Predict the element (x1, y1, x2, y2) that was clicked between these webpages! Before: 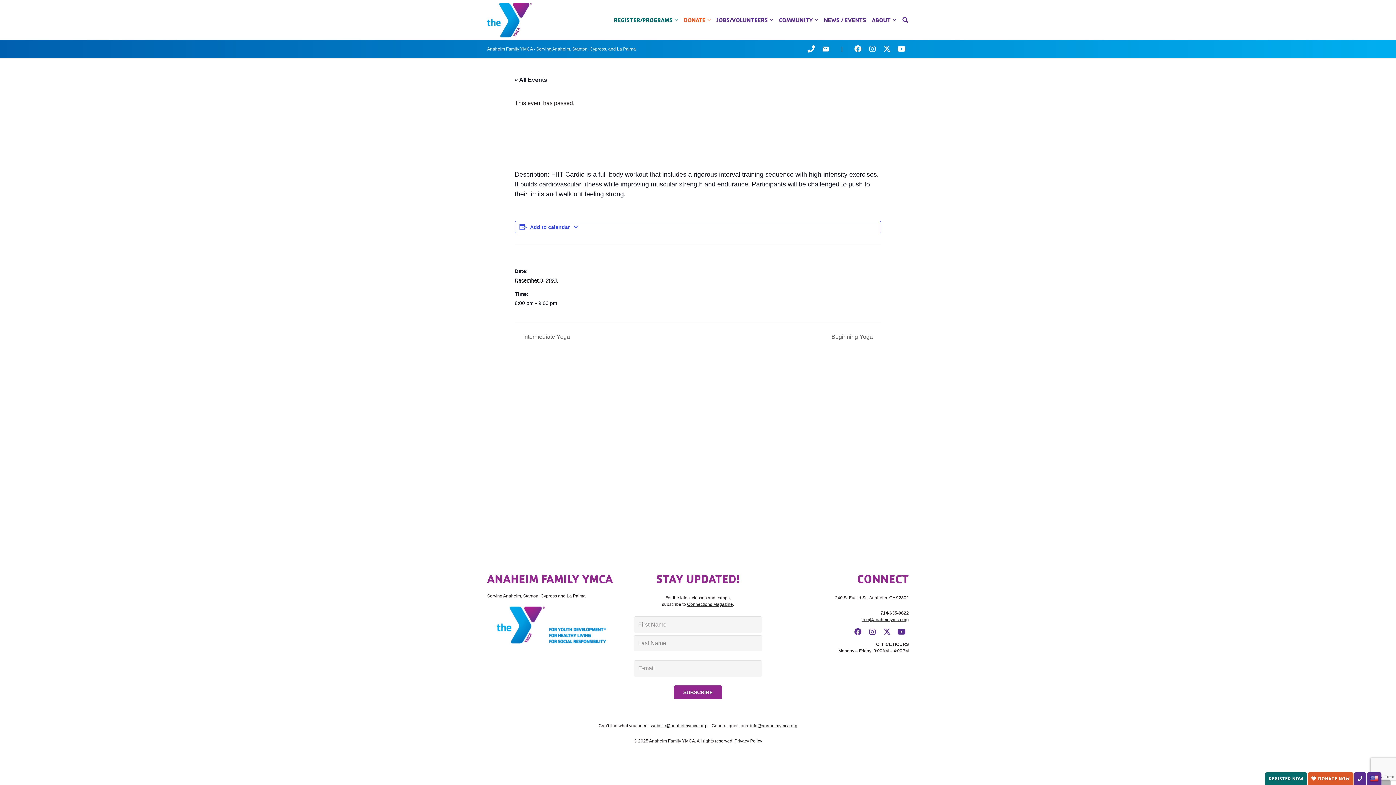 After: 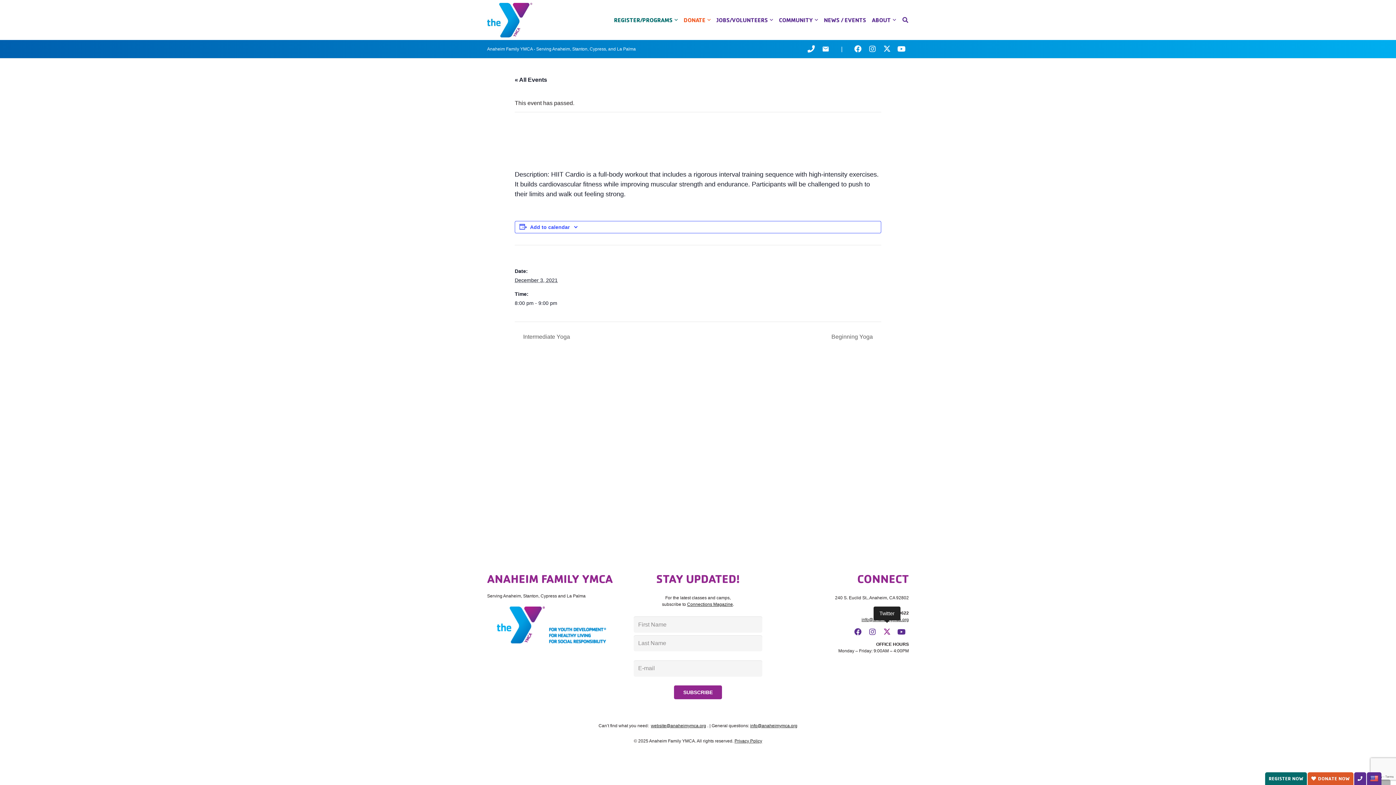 Action: bbox: (879, 623, 894, 641) label: Twitter